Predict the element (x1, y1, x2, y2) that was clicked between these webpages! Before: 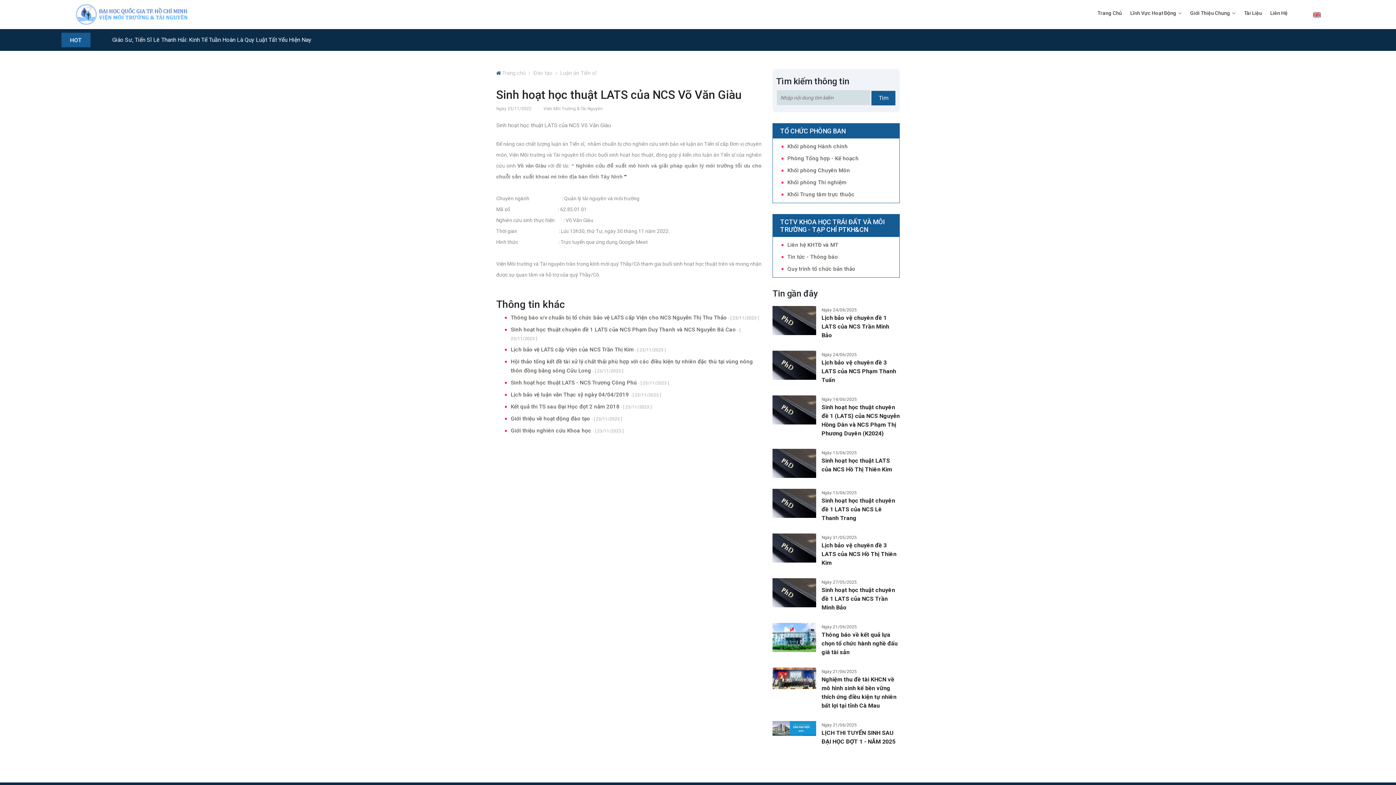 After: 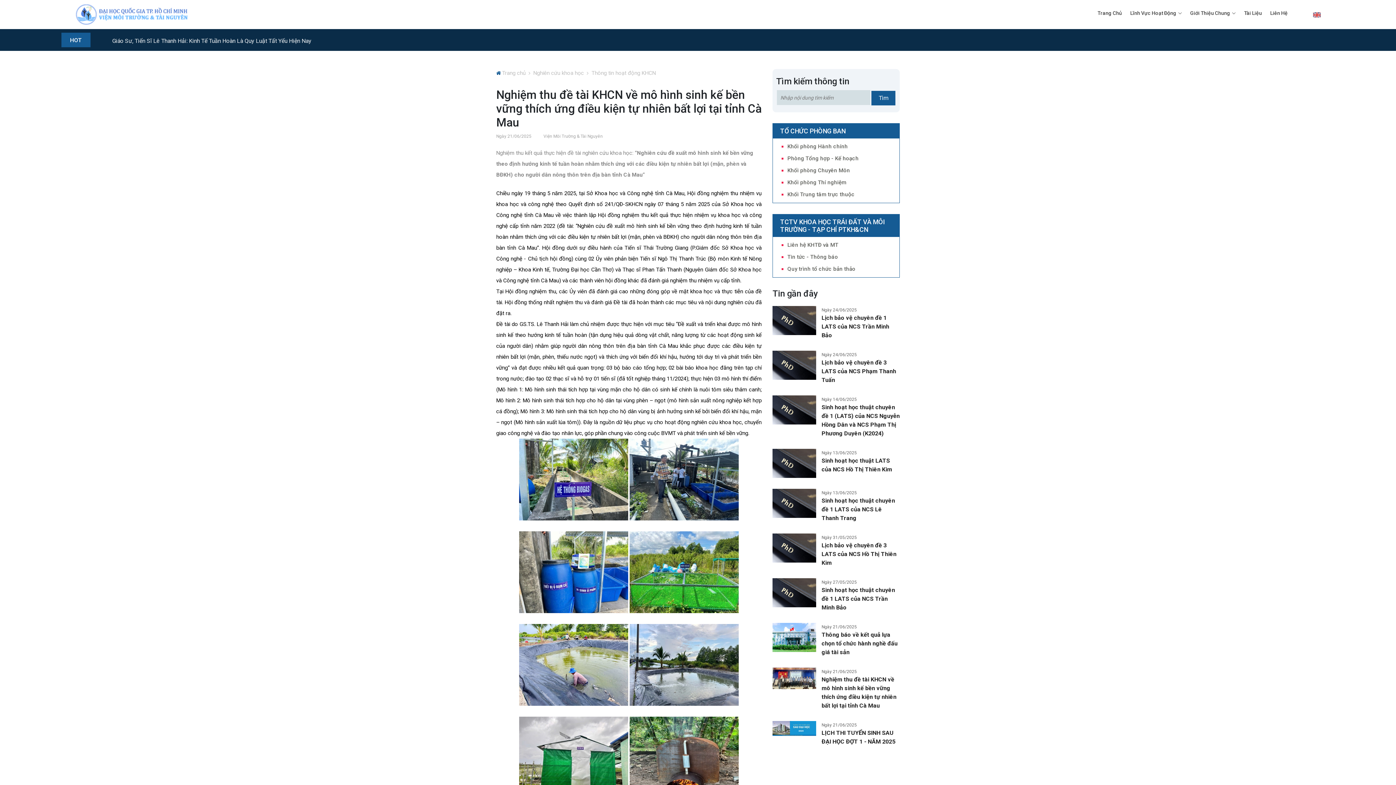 Action: bbox: (821, 675, 900, 710) label: Nghiệm thu đề tài KHCN về mô hình sinh kế bền vững thích ứng điều kiện tự nhiên bất lợi tại tỉnh Cà Mau